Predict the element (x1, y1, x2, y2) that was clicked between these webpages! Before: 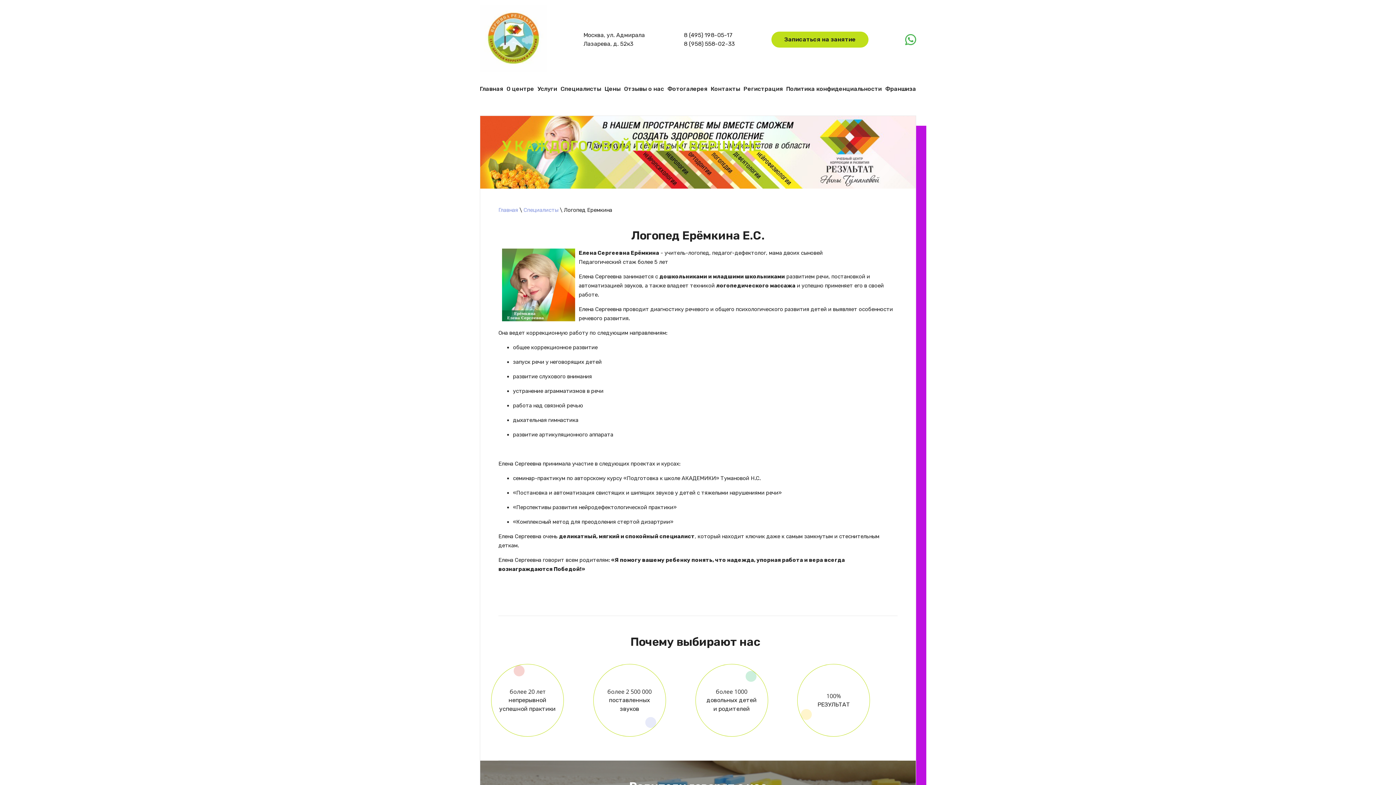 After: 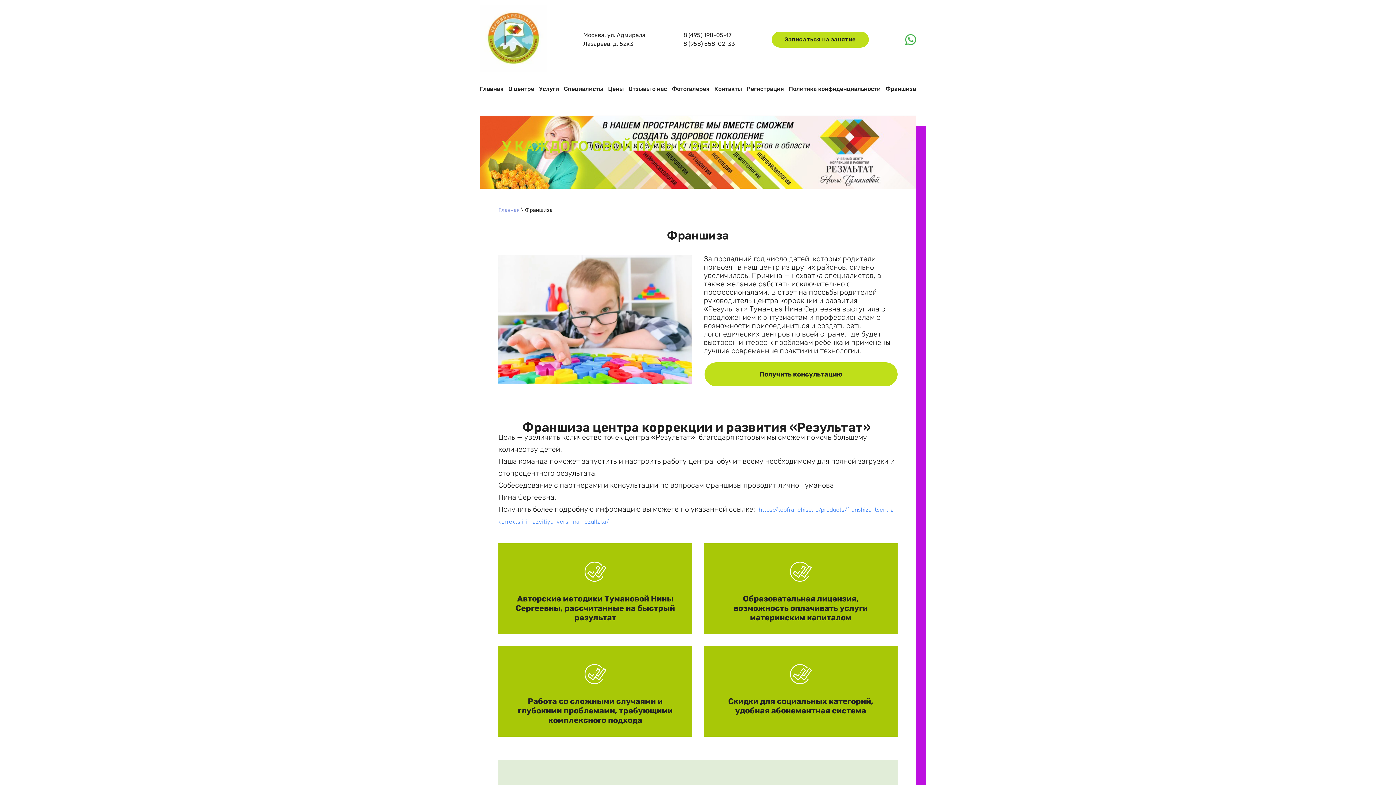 Action: bbox: (885, 79, 916, 98) label: Франшиза